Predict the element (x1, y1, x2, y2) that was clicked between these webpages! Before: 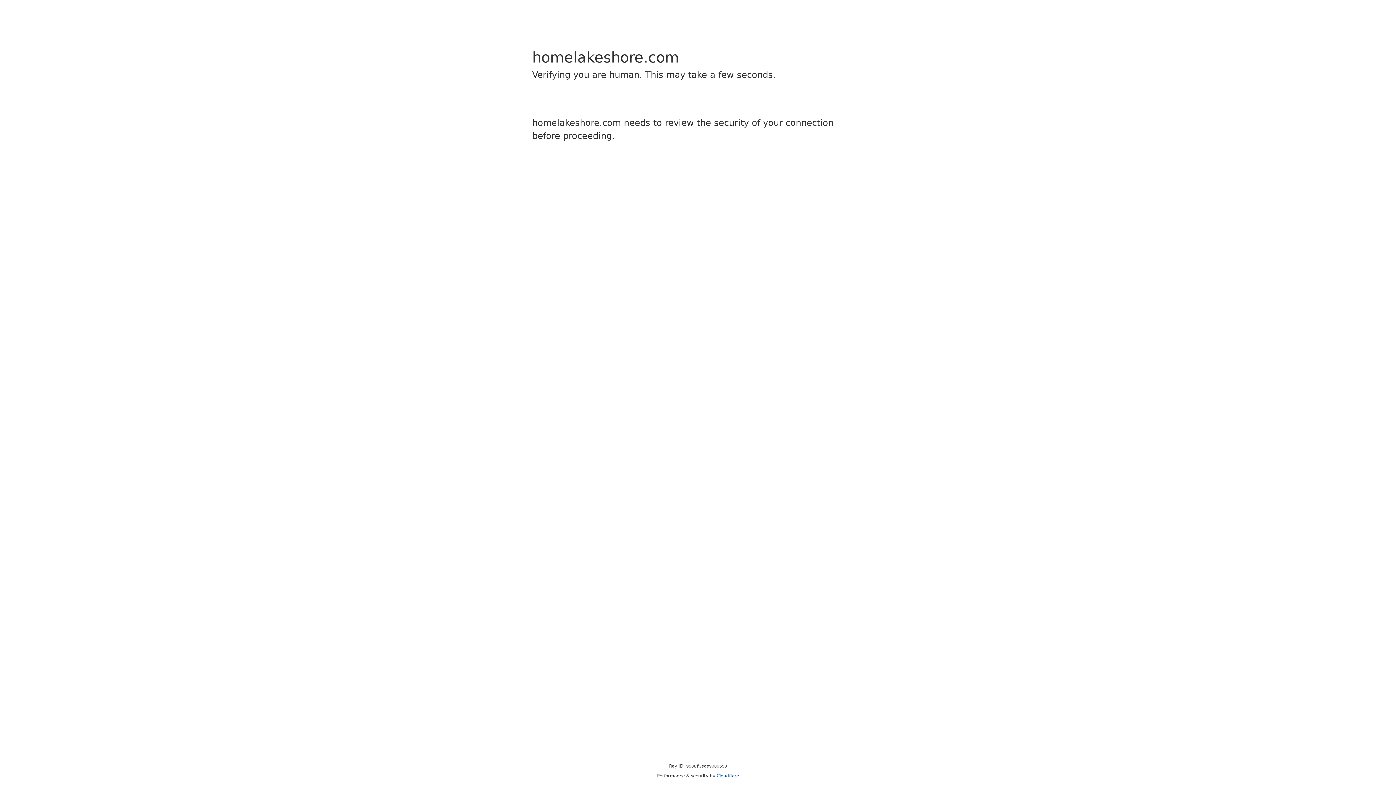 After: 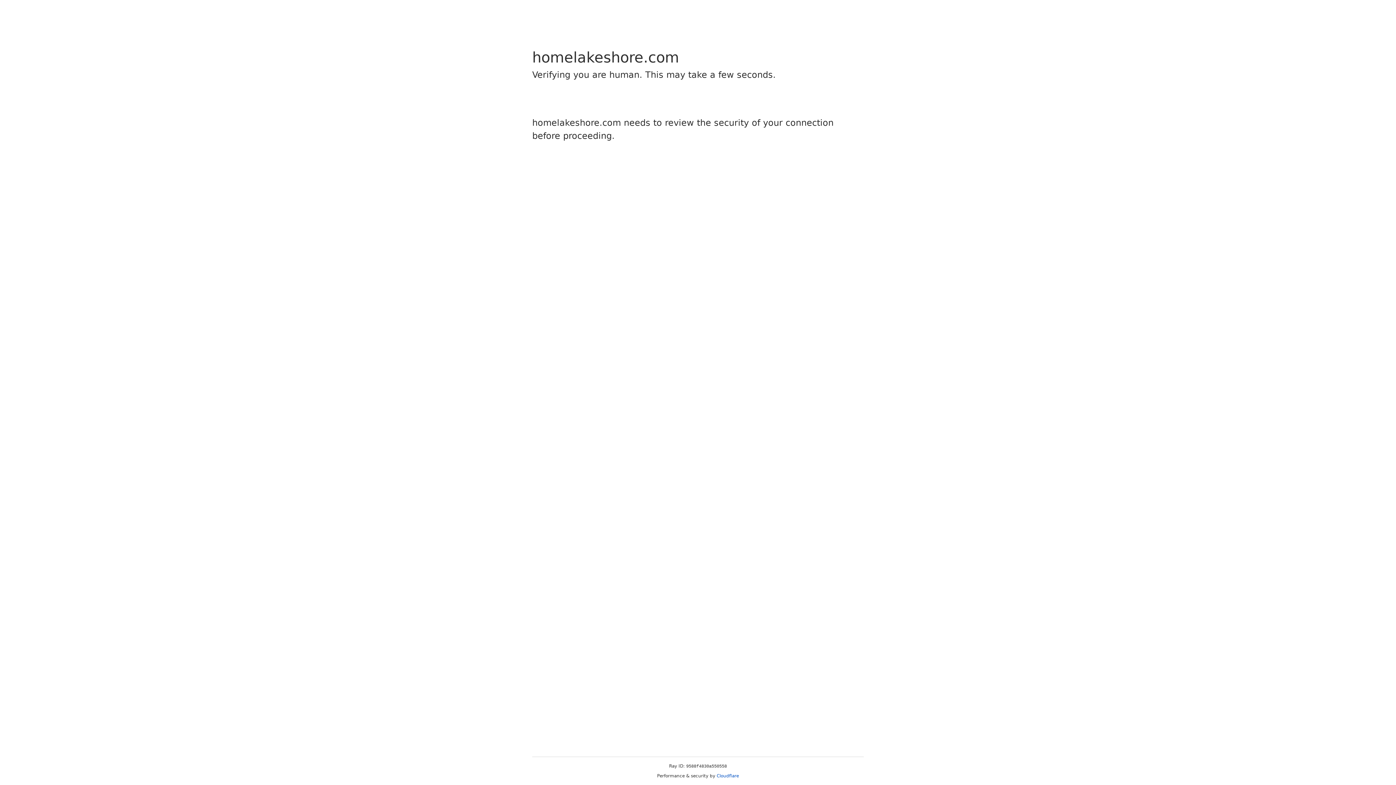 Action: bbox: (716, 773, 739, 778) label: Cloudflare